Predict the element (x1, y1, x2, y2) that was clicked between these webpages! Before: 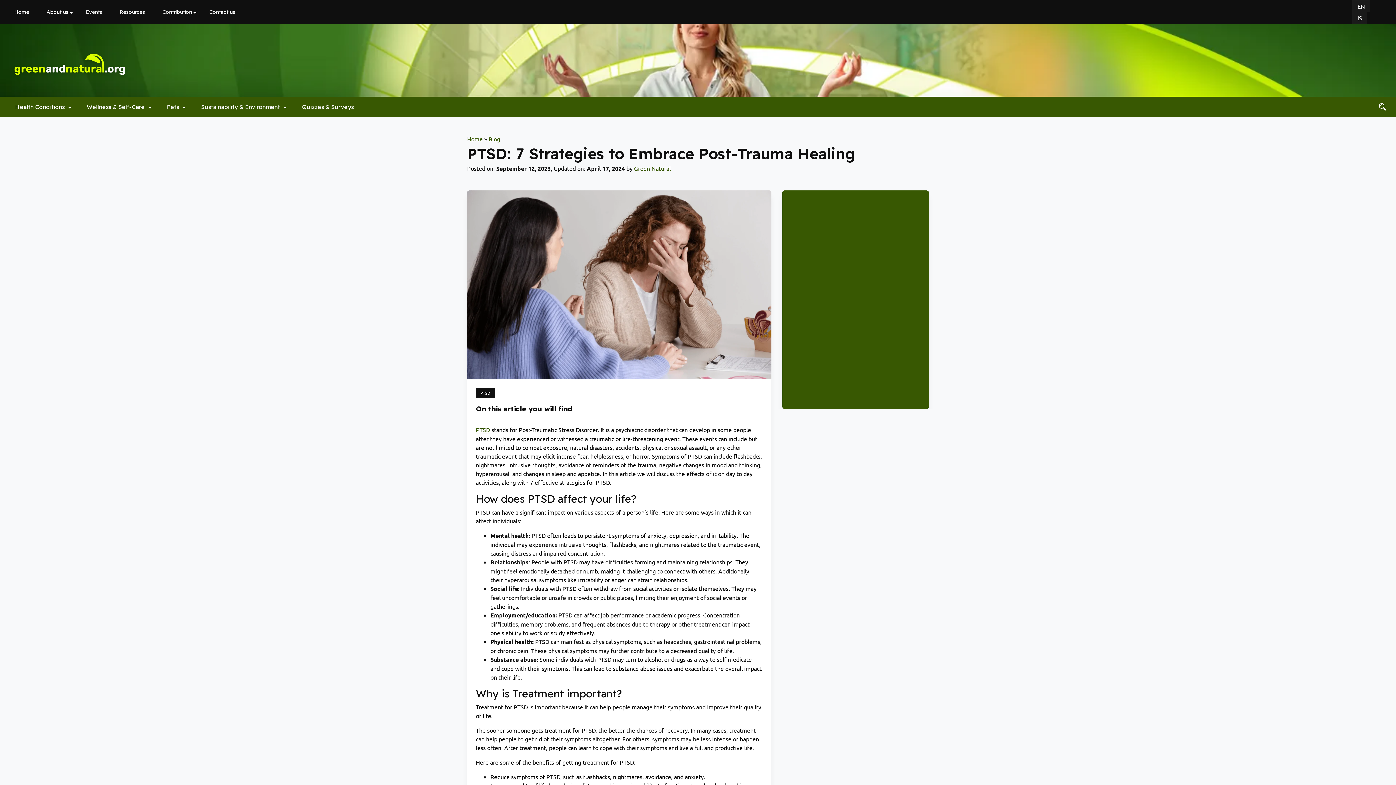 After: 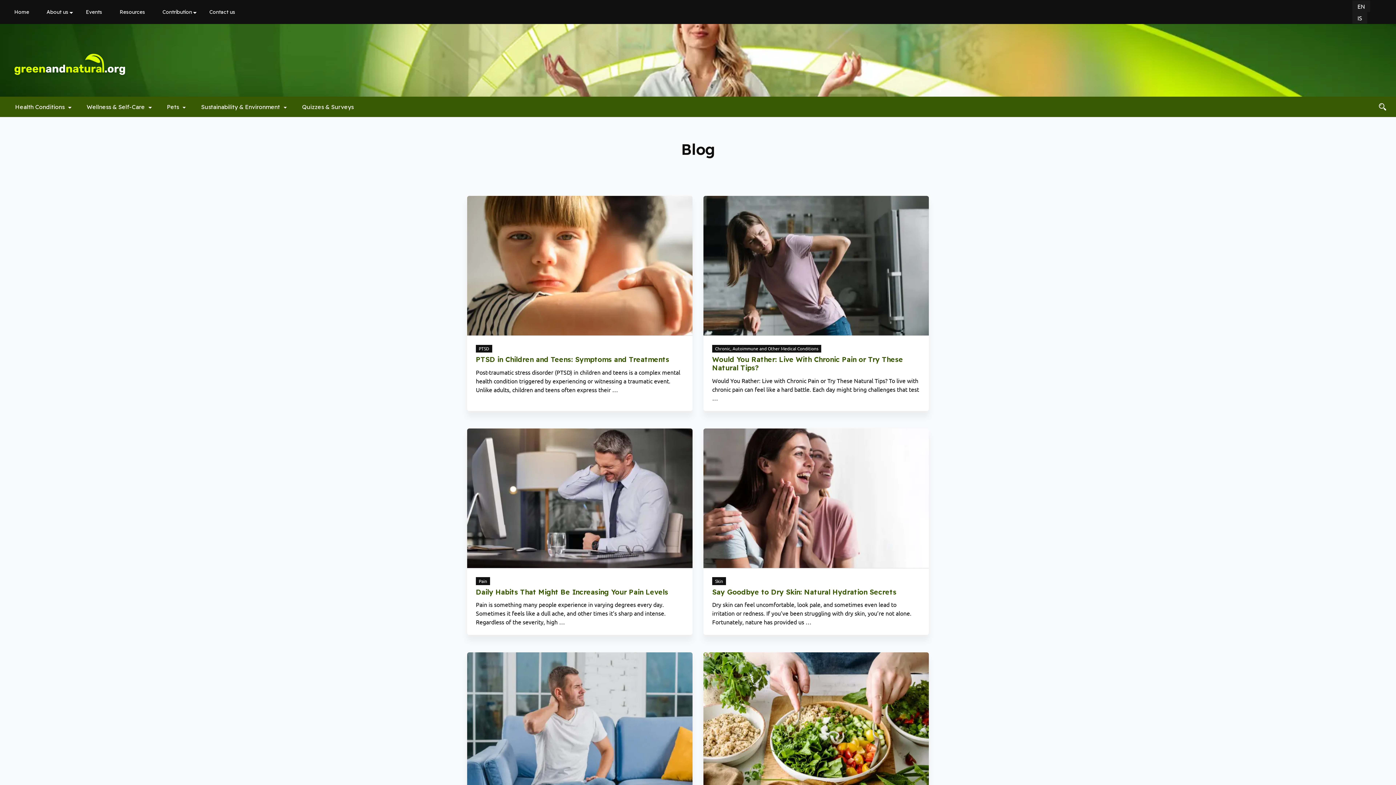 Action: bbox: (488, 135, 500, 142) label: Blog